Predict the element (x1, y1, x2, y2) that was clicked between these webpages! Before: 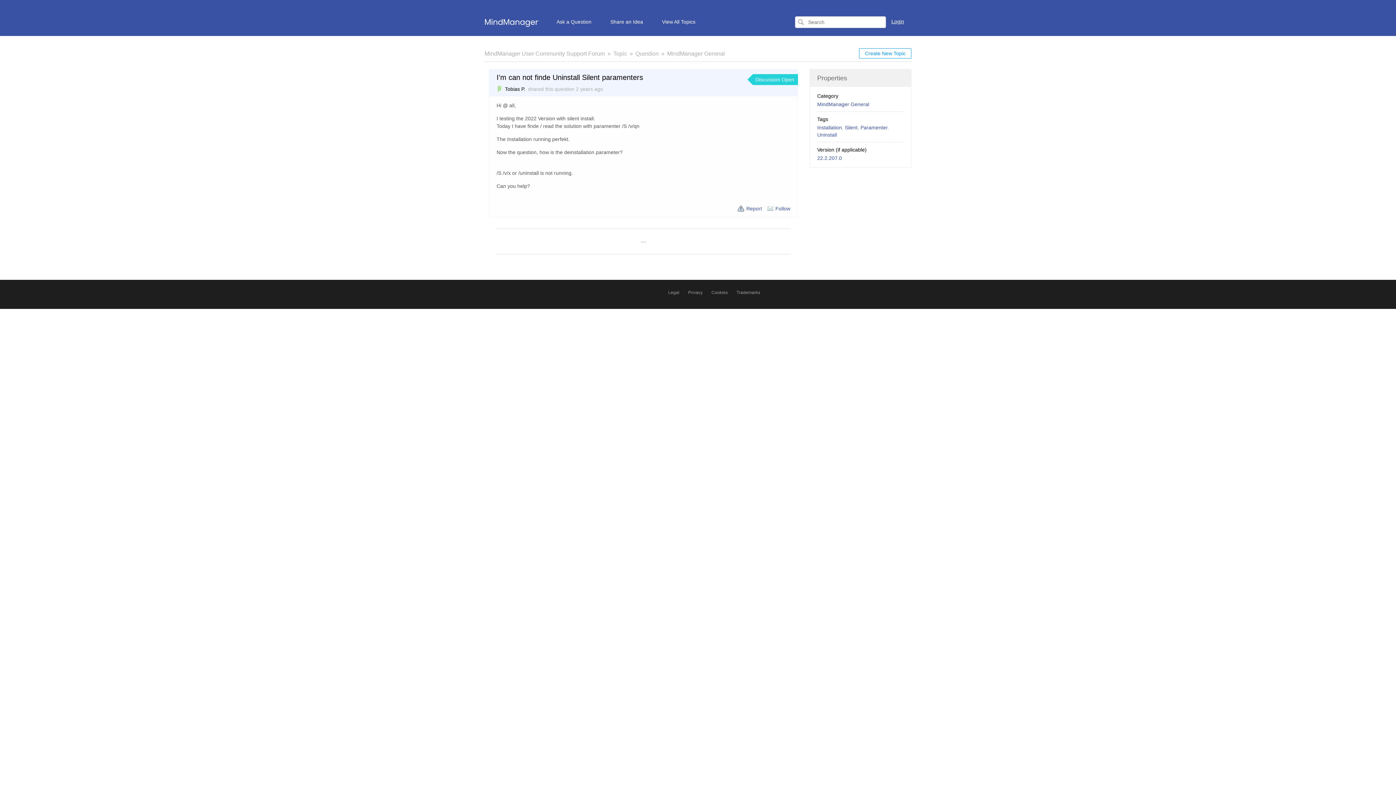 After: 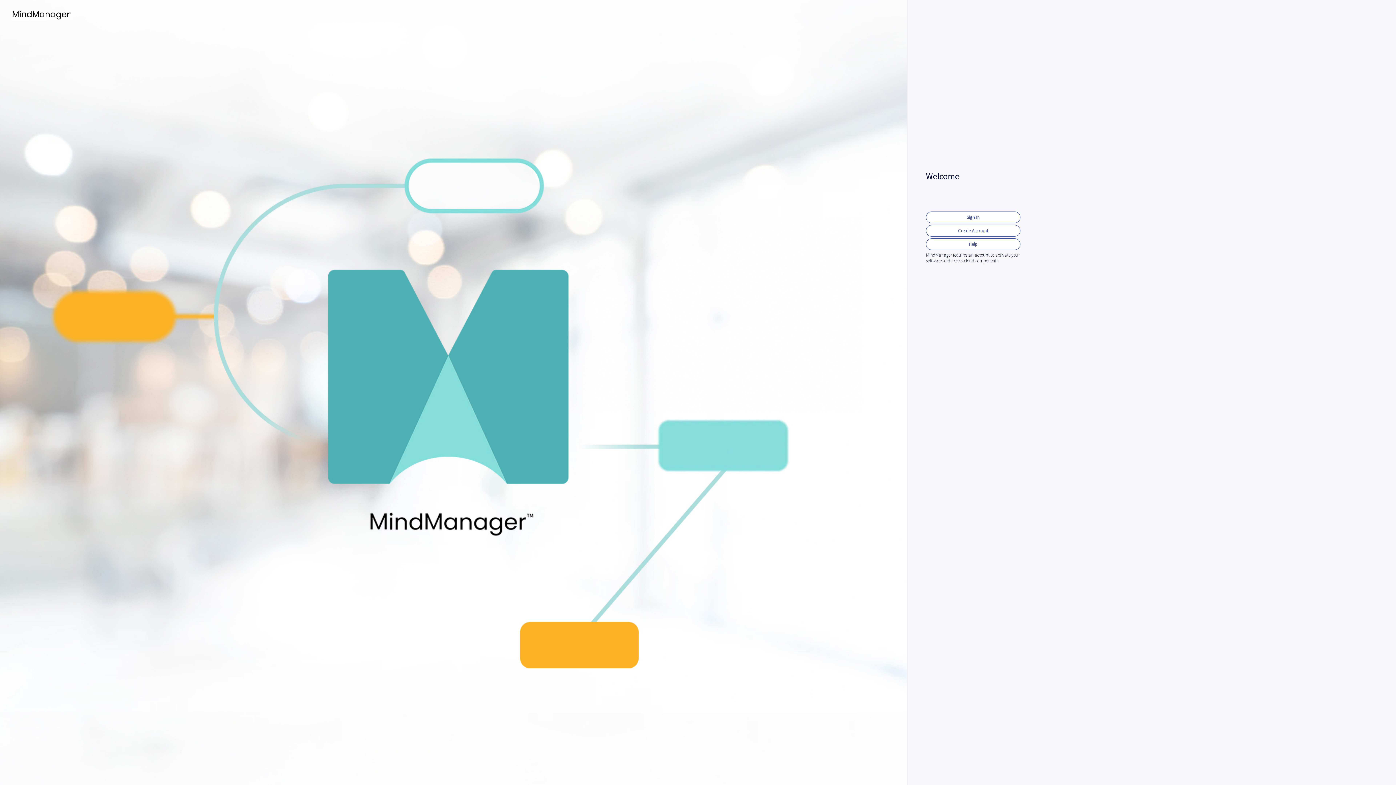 Action: label: Share an Idea bbox: (601, 14, 652, 29)